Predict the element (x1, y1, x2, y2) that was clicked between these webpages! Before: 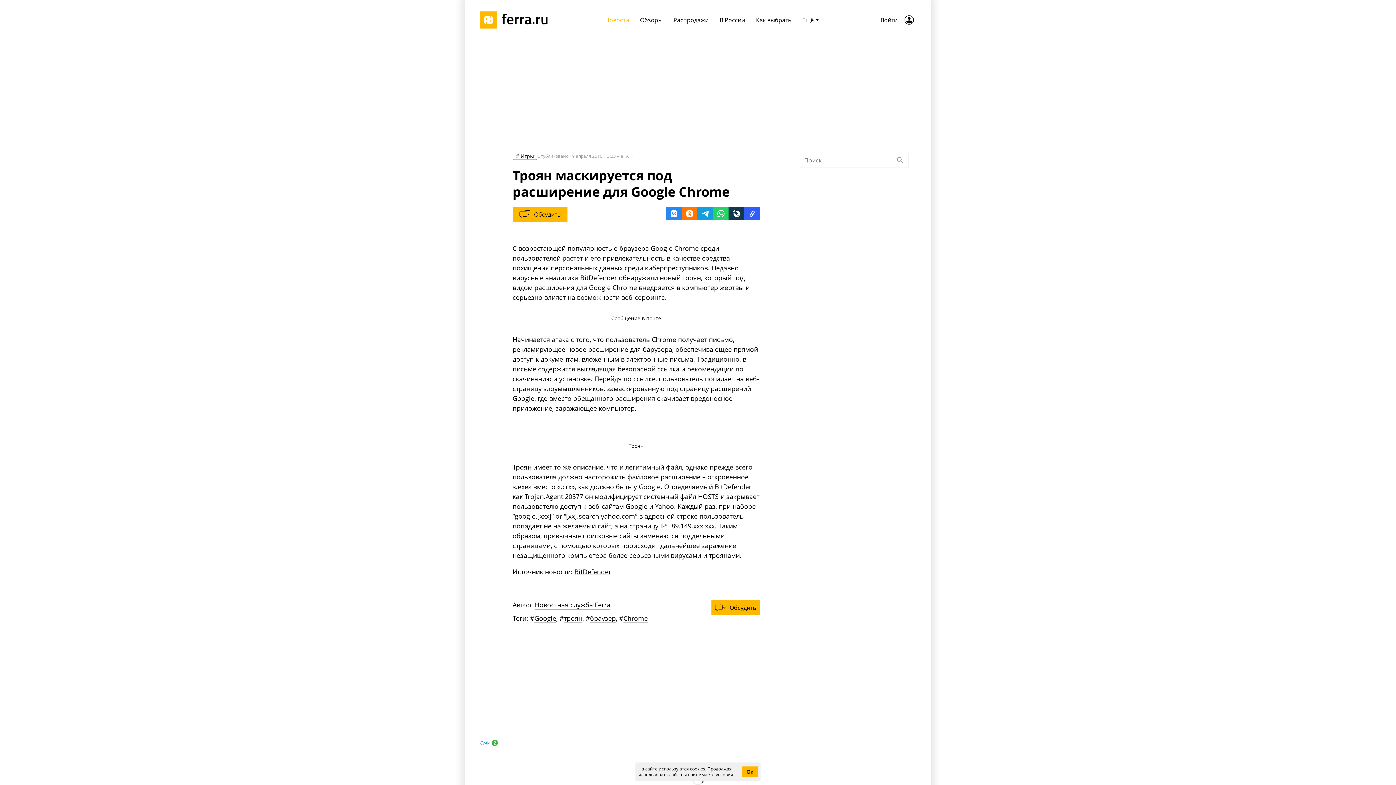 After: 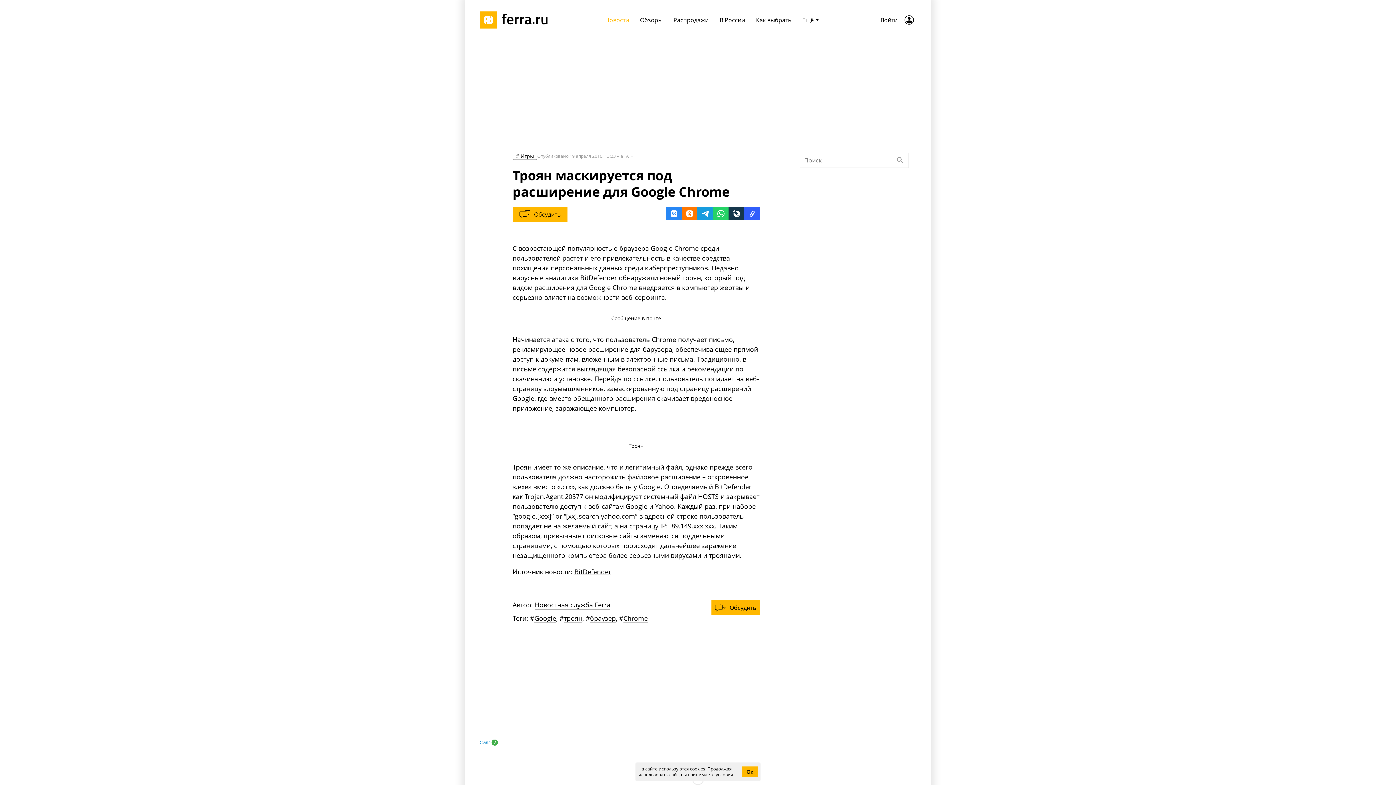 Action: bbox: (480, 740, 498, 748)